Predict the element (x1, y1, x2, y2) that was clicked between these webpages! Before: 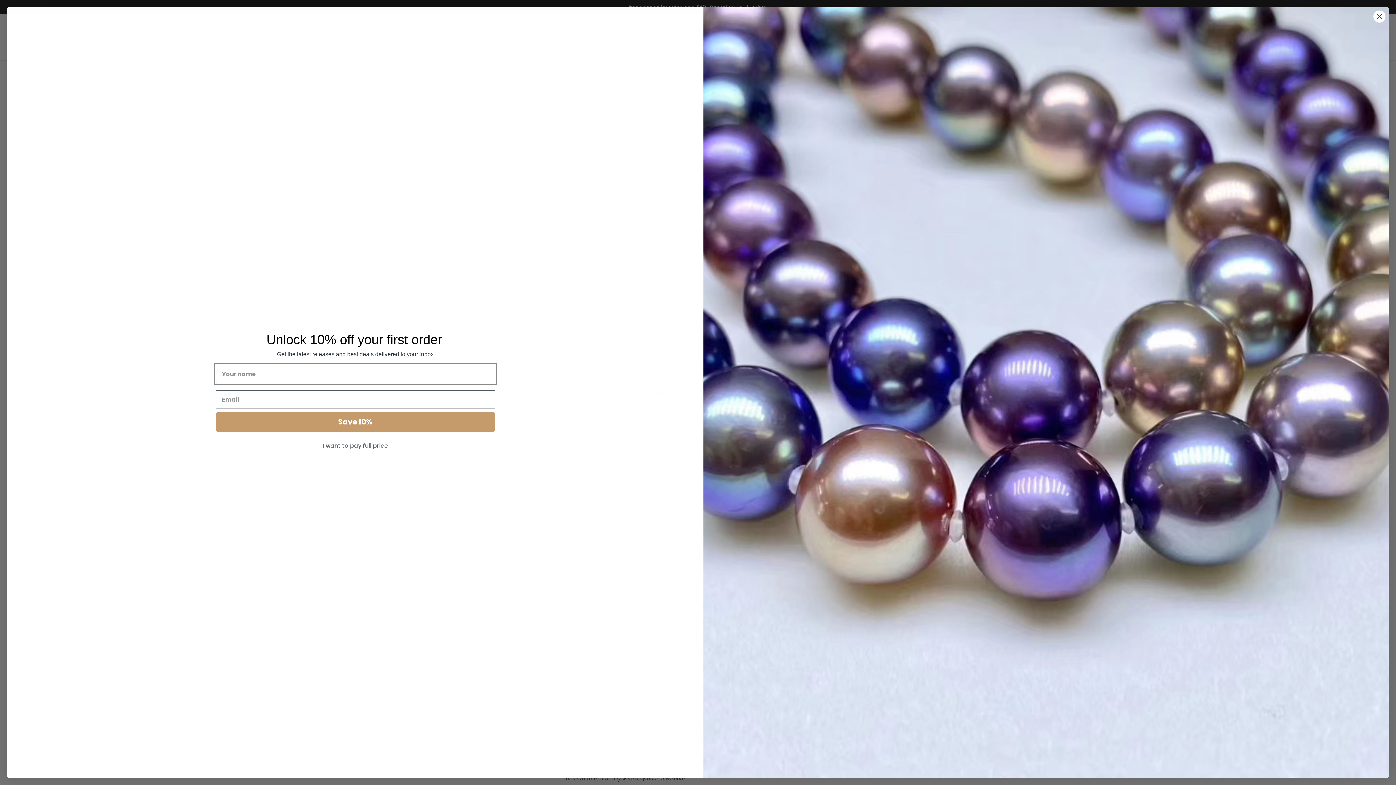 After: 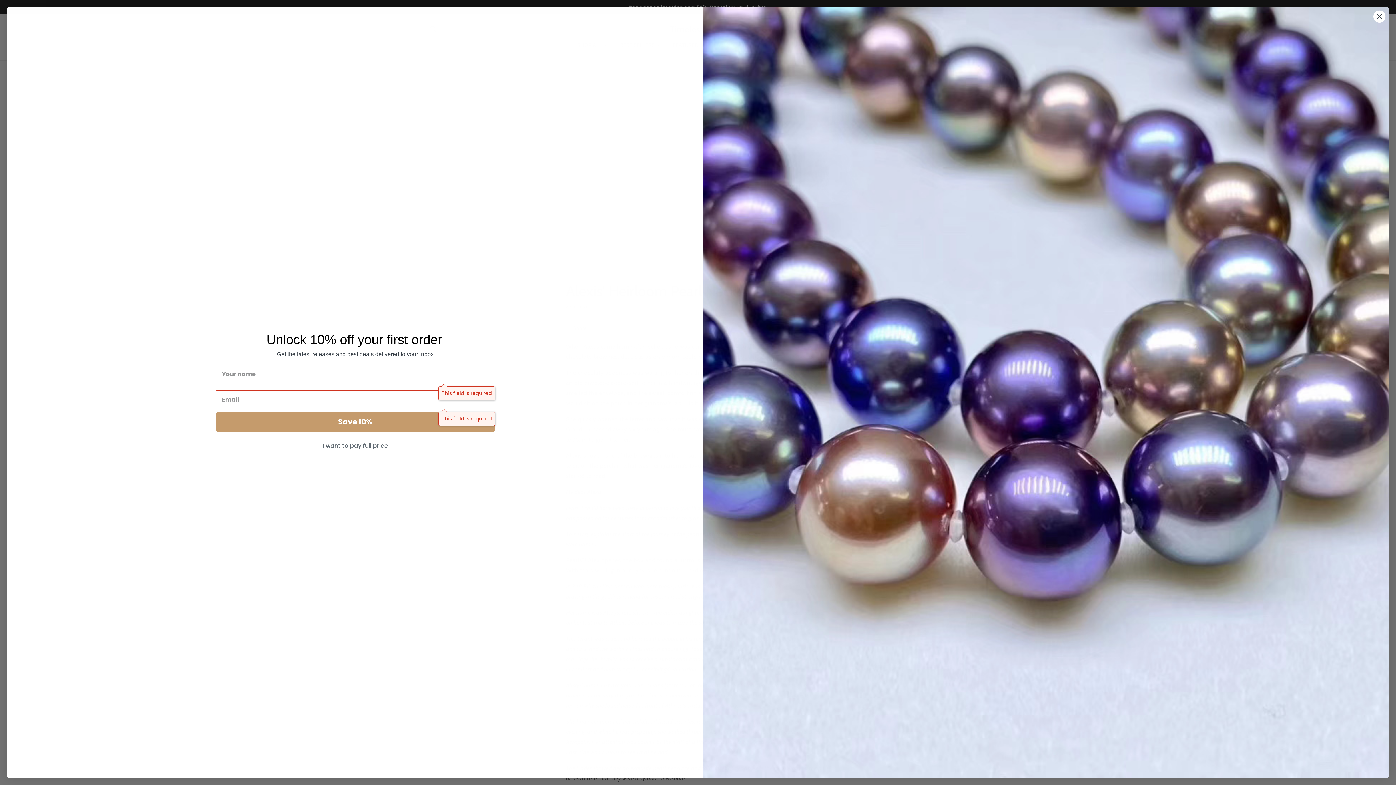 Action: label: Save 10% bbox: (215, 412, 495, 432)